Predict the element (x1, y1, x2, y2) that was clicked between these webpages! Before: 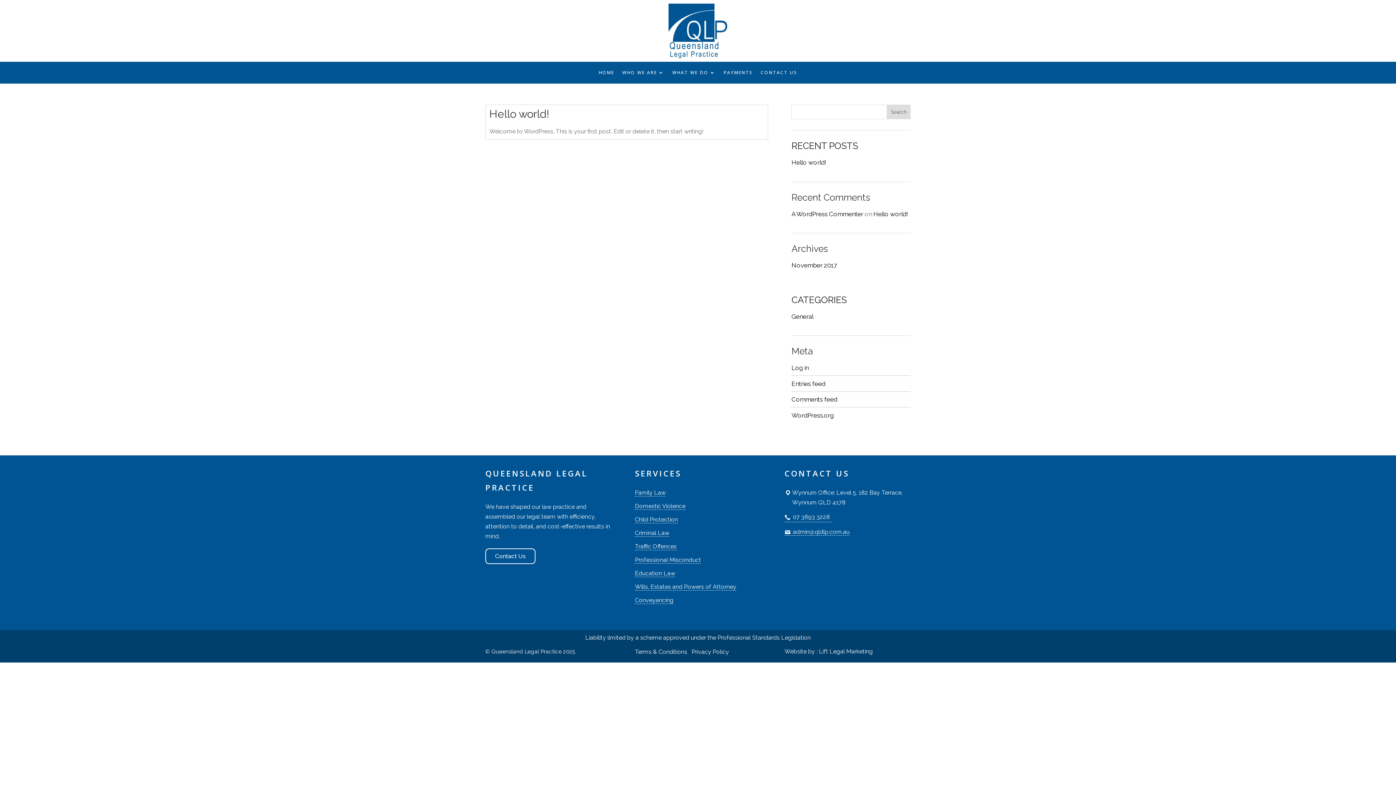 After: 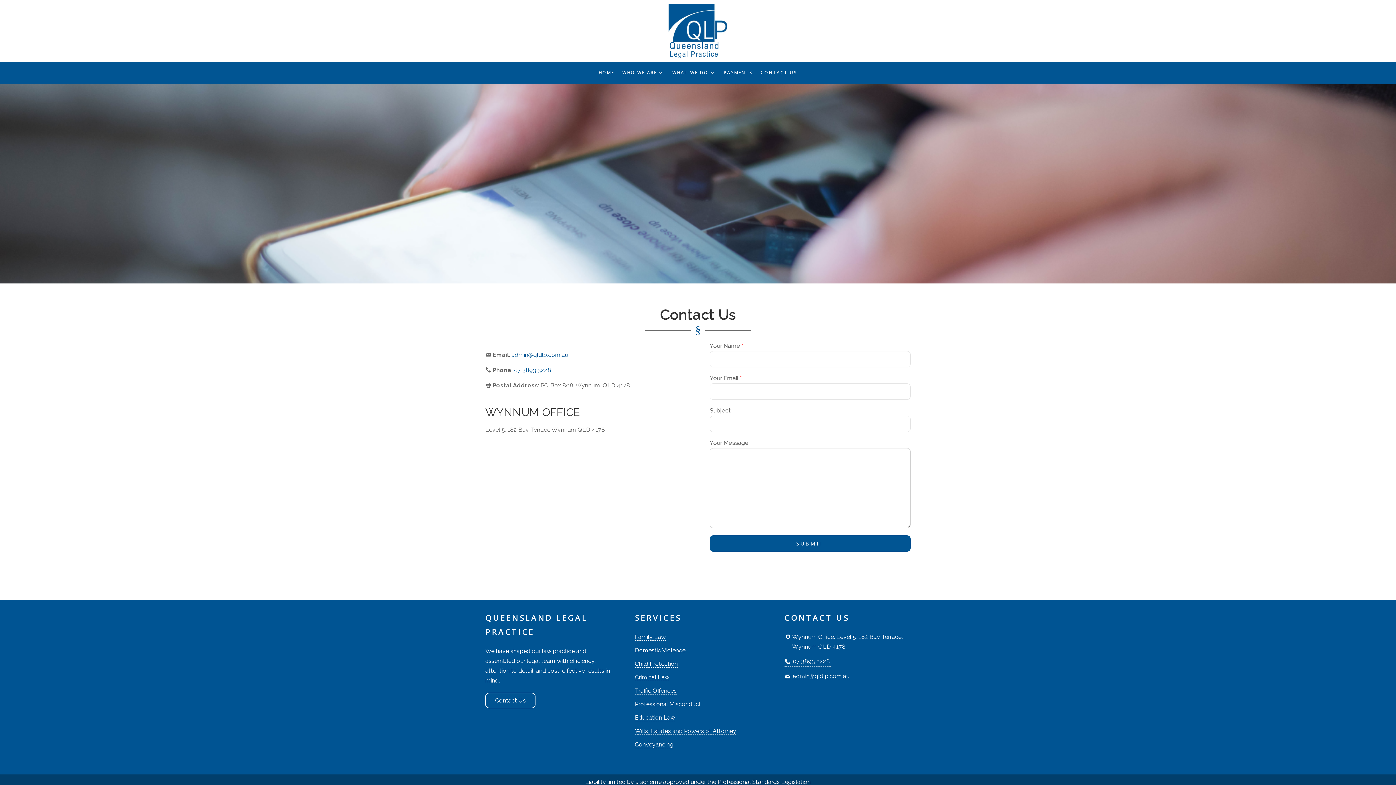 Action: bbox: (485, 548, 535, 564) label: Contact Us